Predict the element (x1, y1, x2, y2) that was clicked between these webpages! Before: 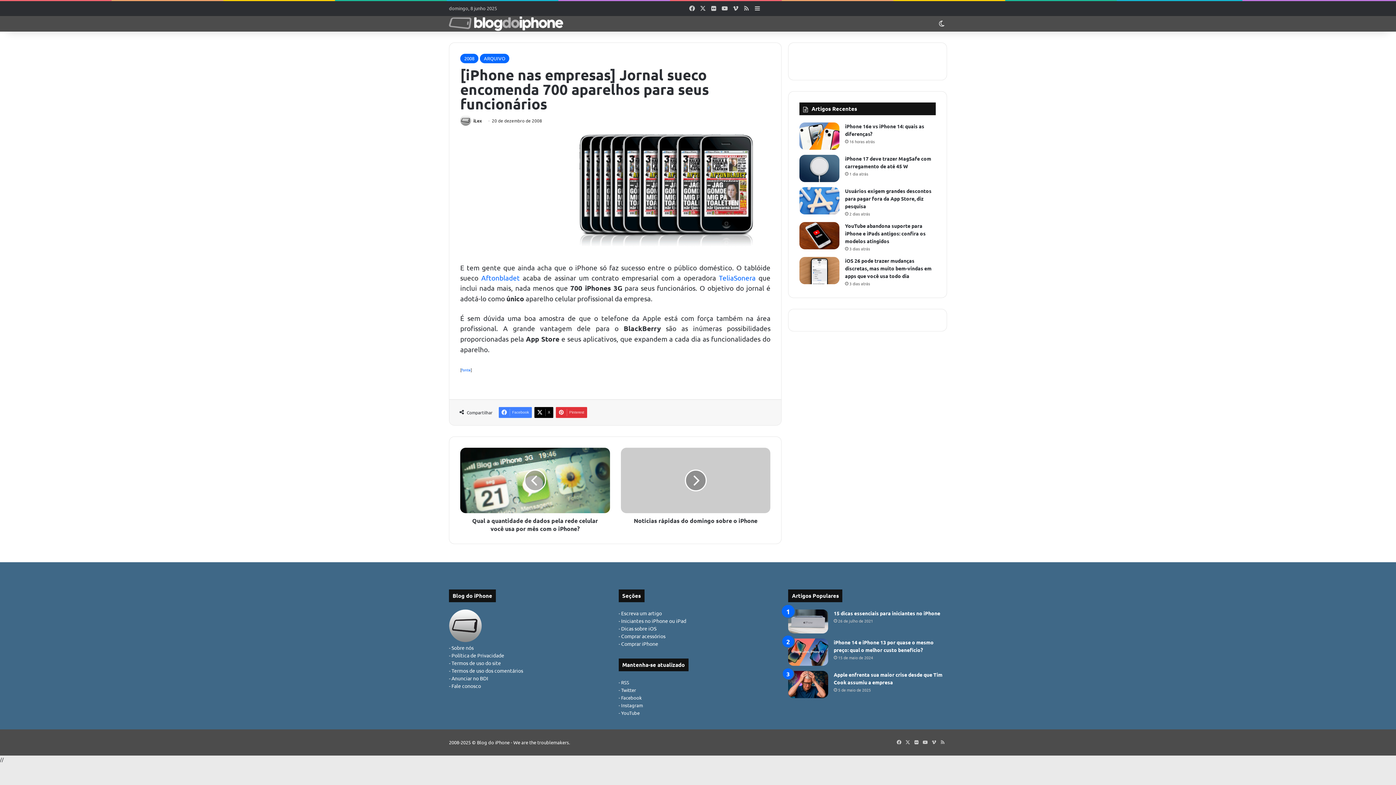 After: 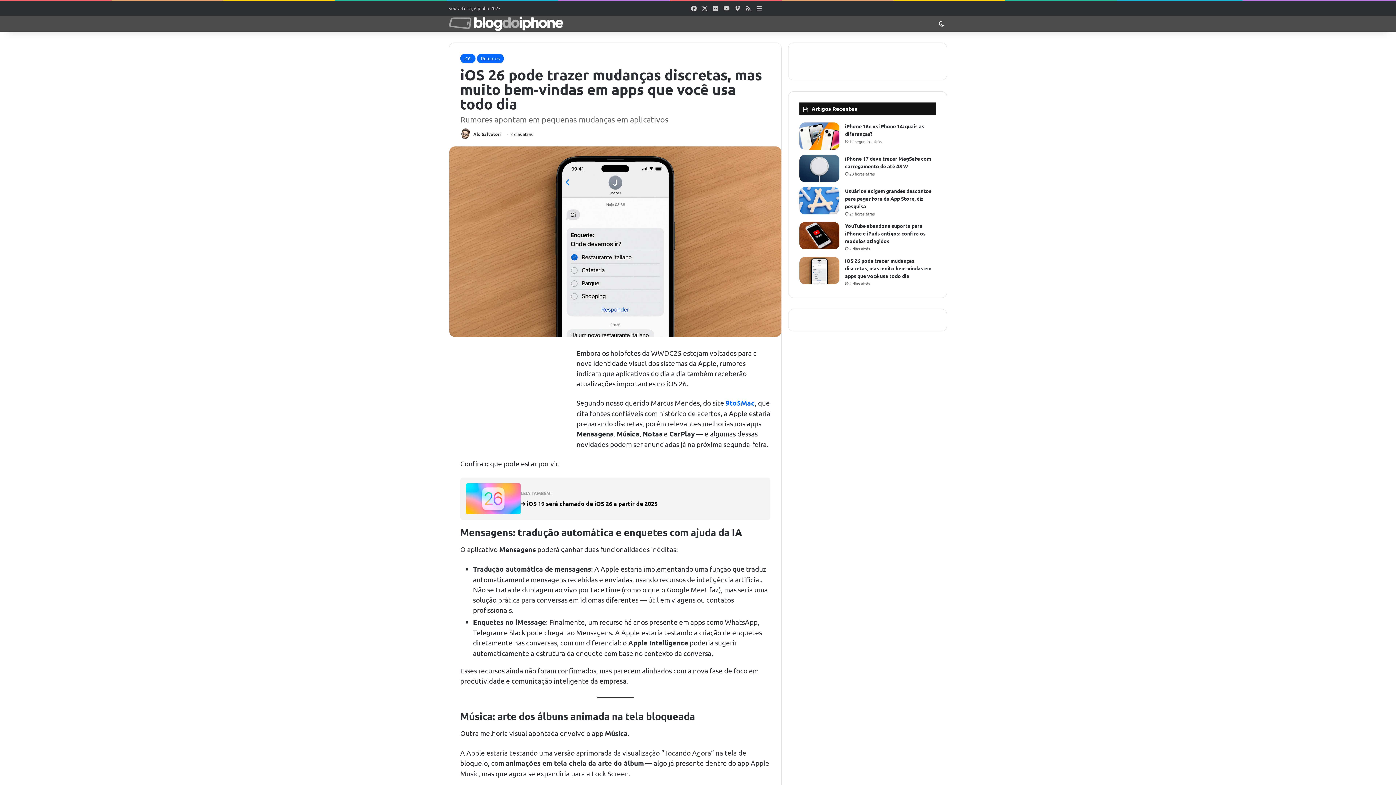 Action: bbox: (799, 257, 839, 284) label: iOS 26 pode trazer mudanças discretas, mas muito bem-vindas em apps que você usa todo dia